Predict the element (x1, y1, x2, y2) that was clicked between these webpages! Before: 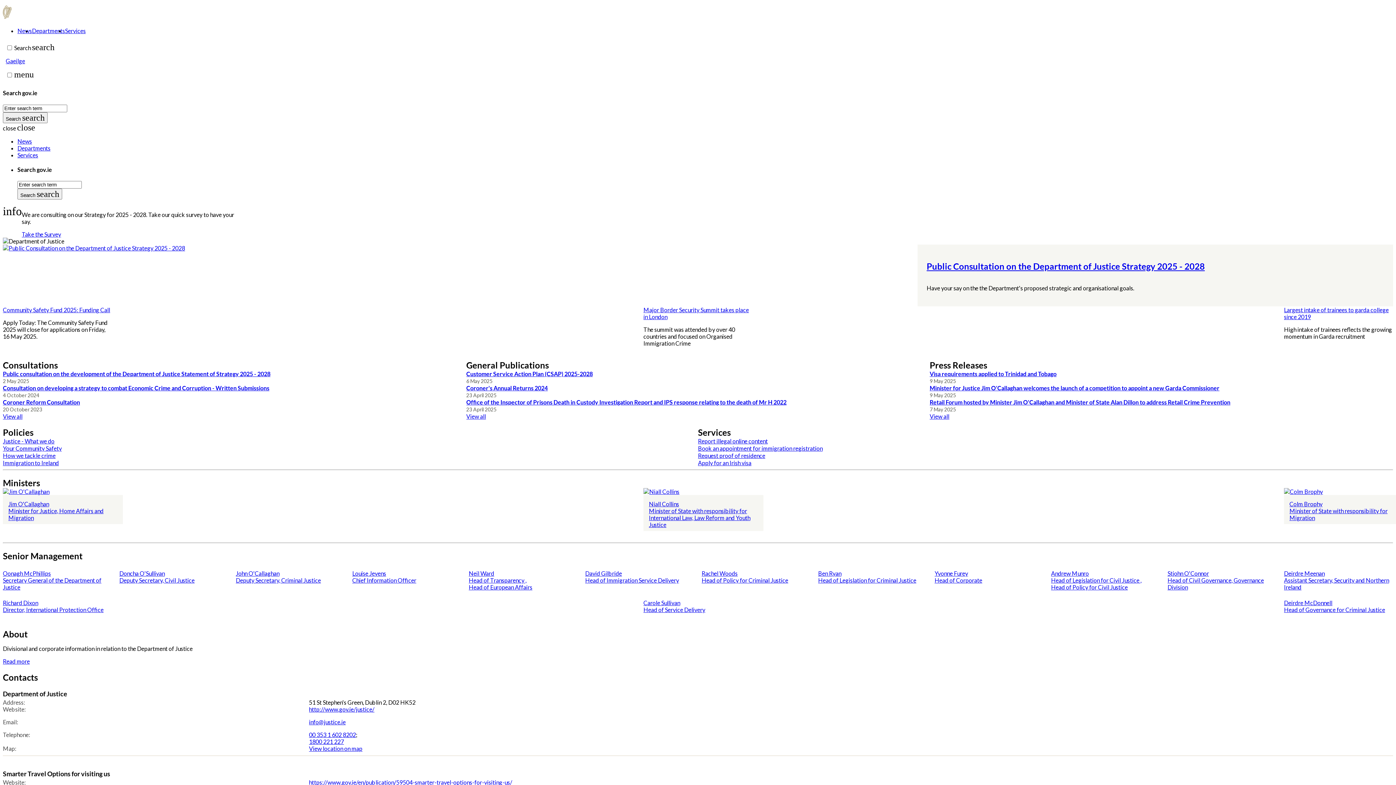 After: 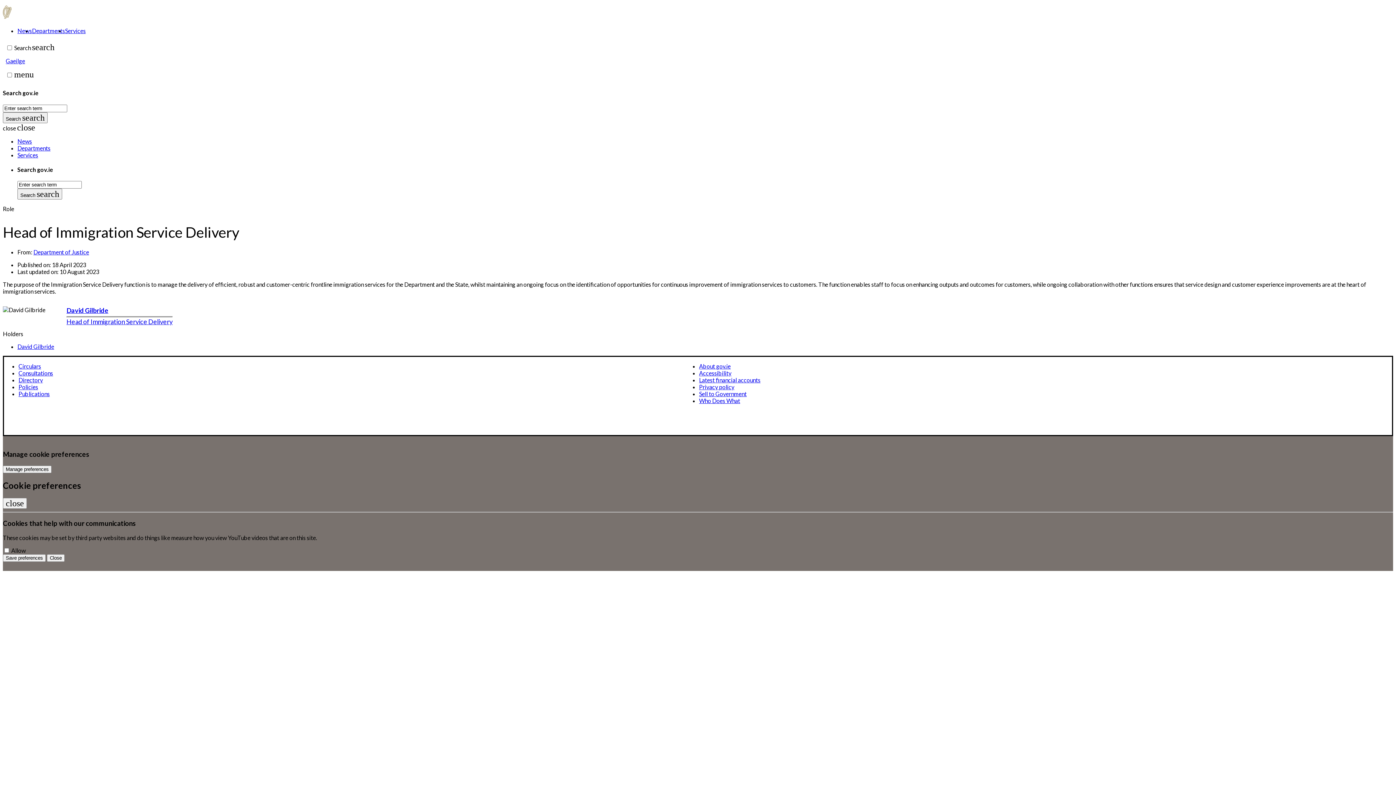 Action: label: Head of Immigration Service Delivery bbox: (585, 576, 679, 583)